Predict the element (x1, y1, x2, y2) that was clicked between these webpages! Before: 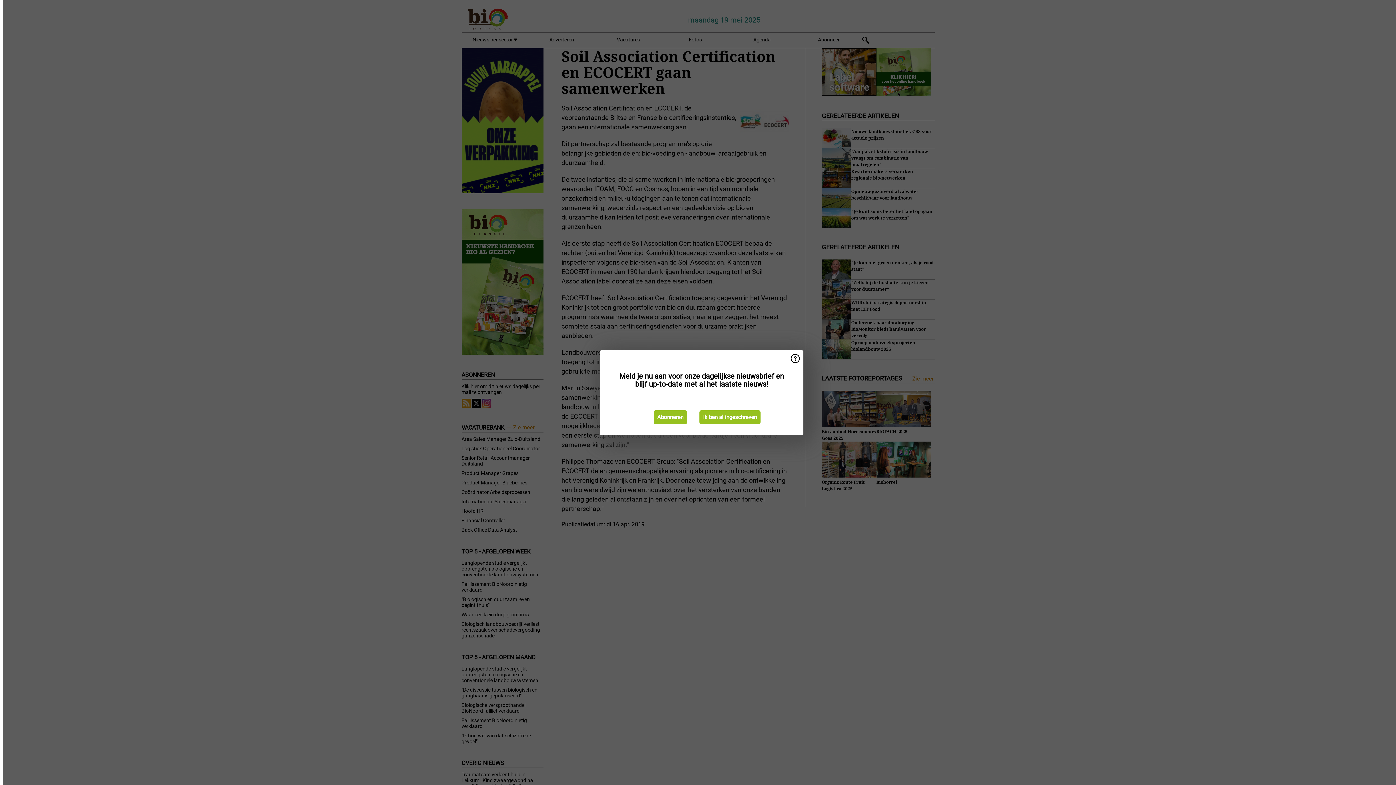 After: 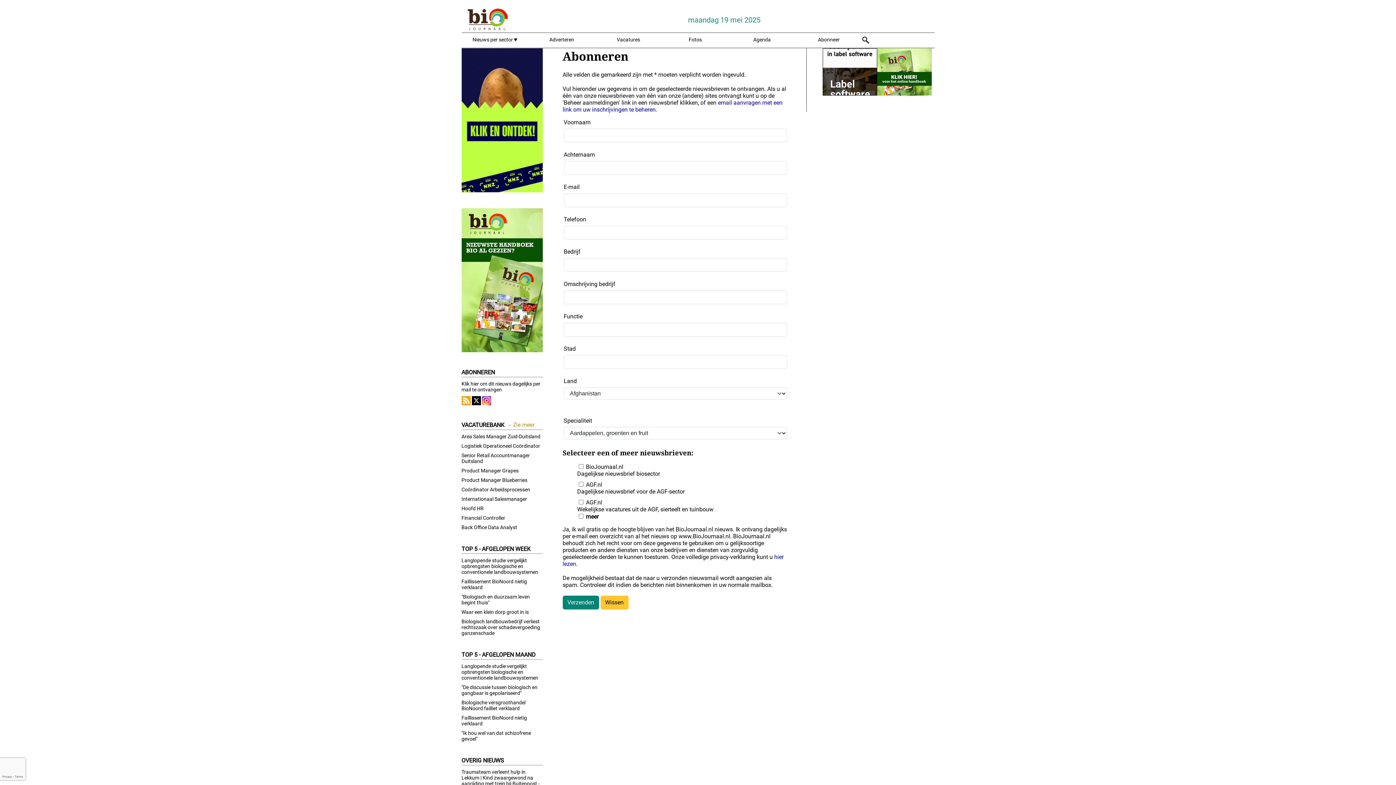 Action: label: Abonneren bbox: (653, 410, 687, 424)